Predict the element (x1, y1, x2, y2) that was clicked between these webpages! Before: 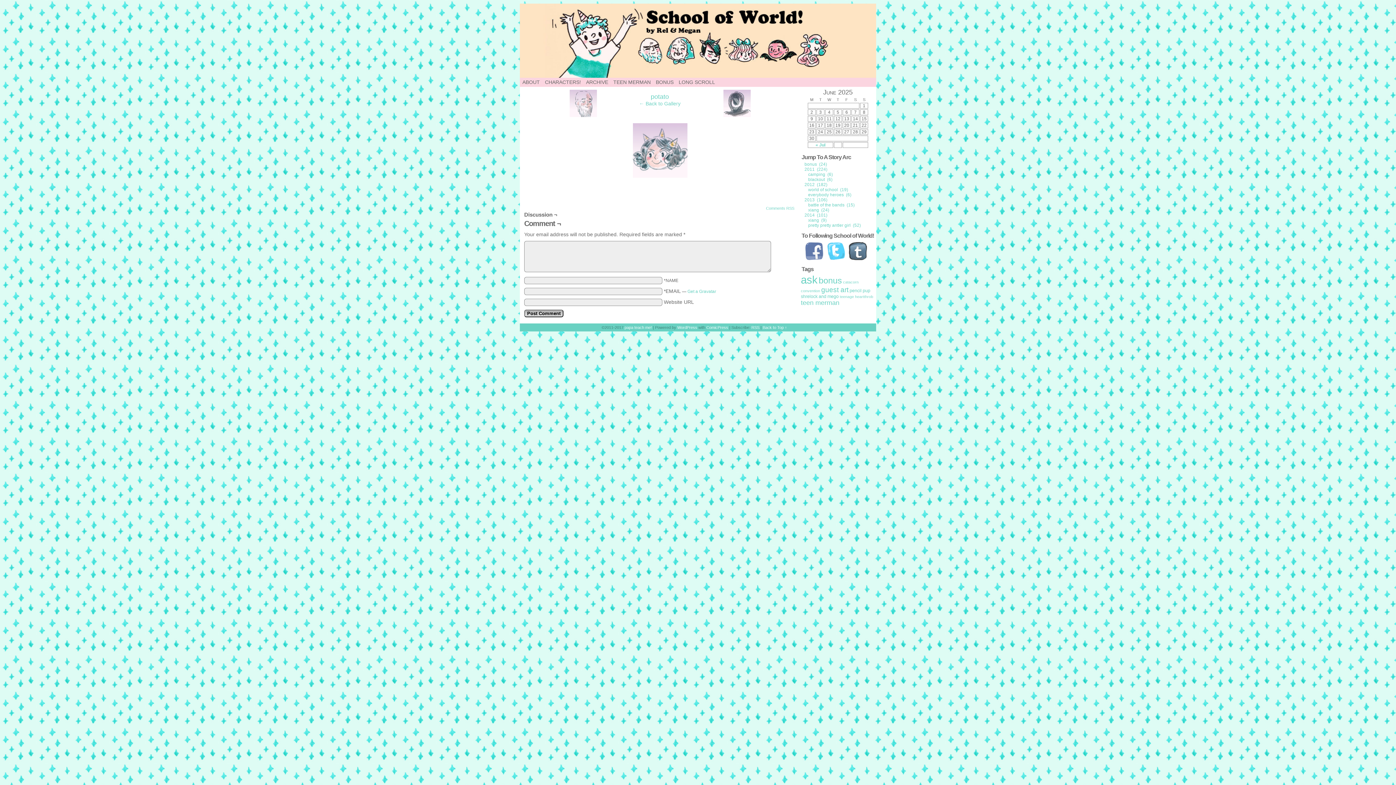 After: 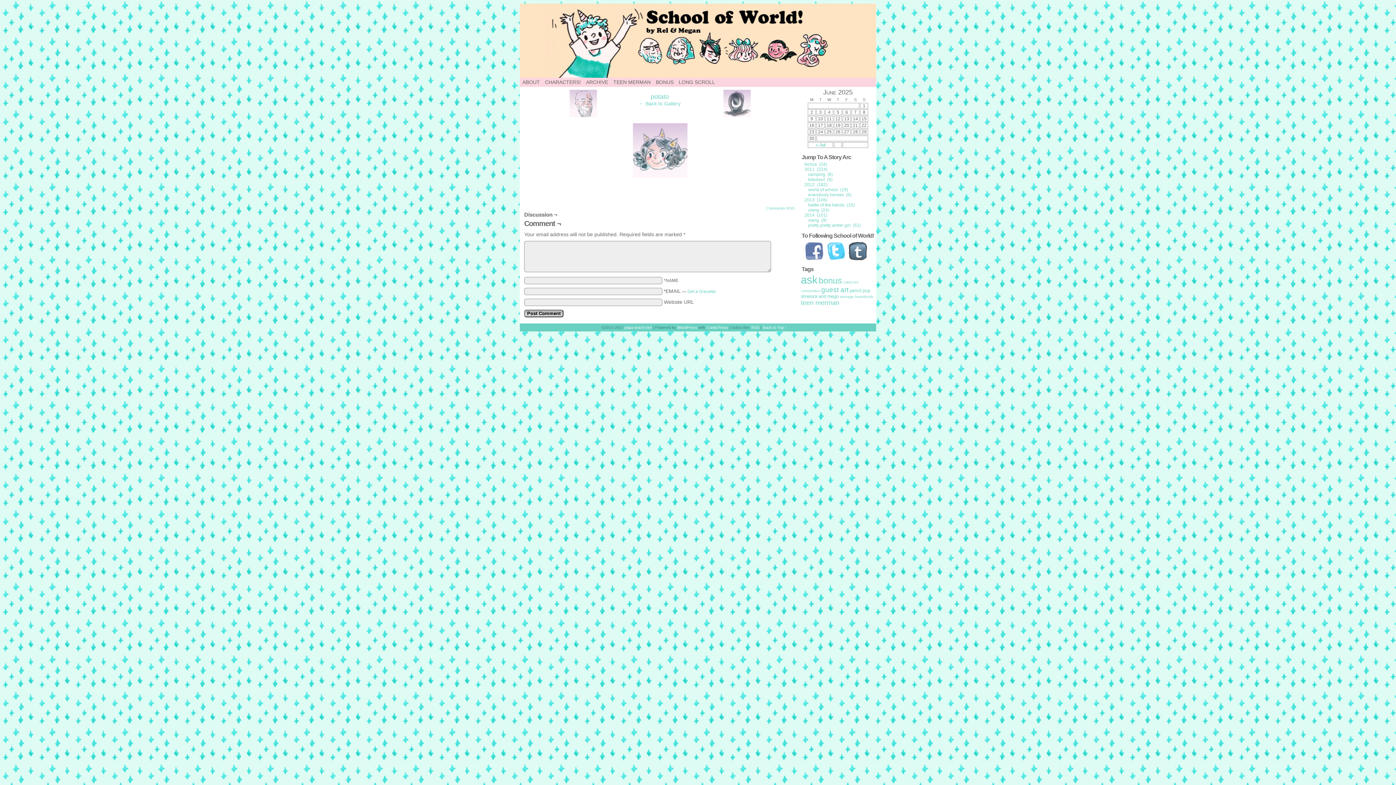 Action: bbox: (639, 100, 680, 106) label: ← Back to Gallery